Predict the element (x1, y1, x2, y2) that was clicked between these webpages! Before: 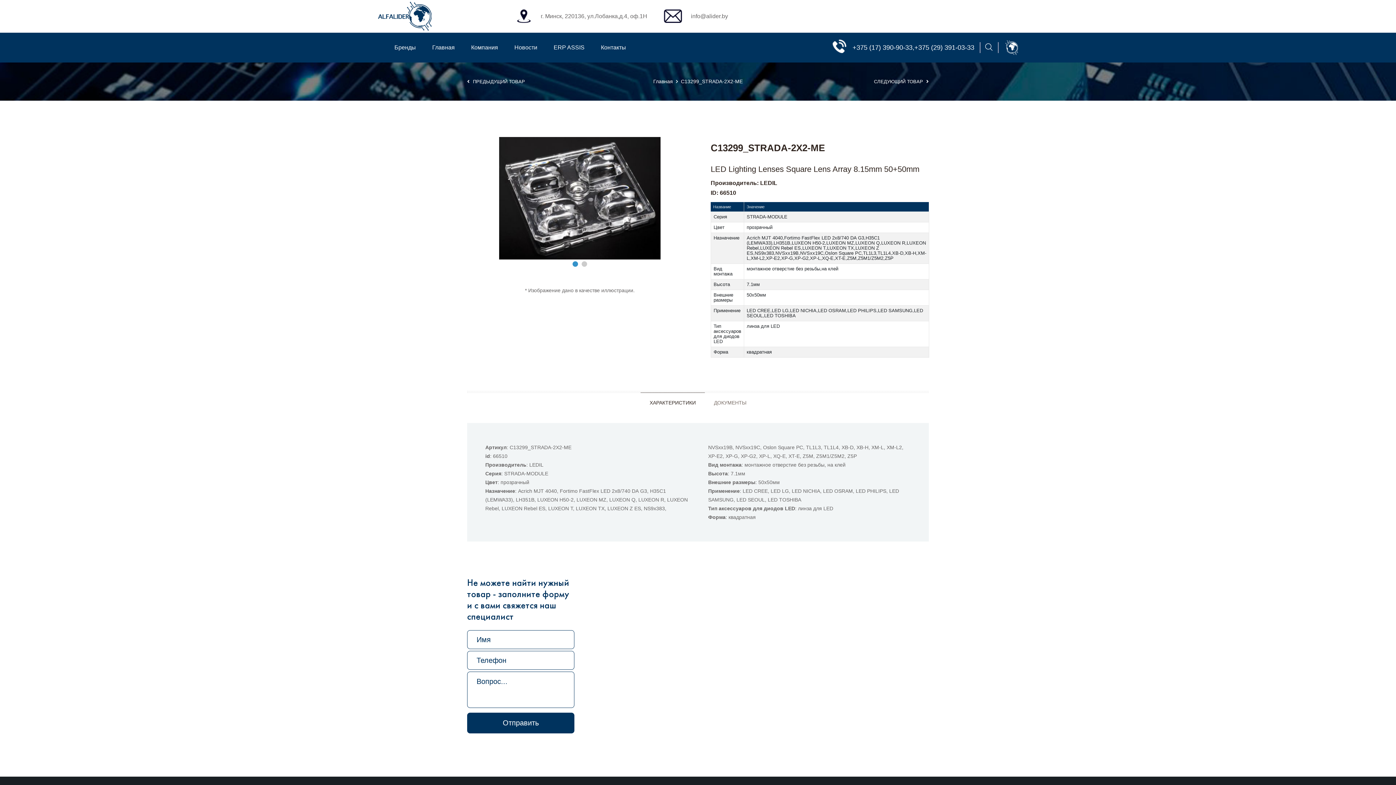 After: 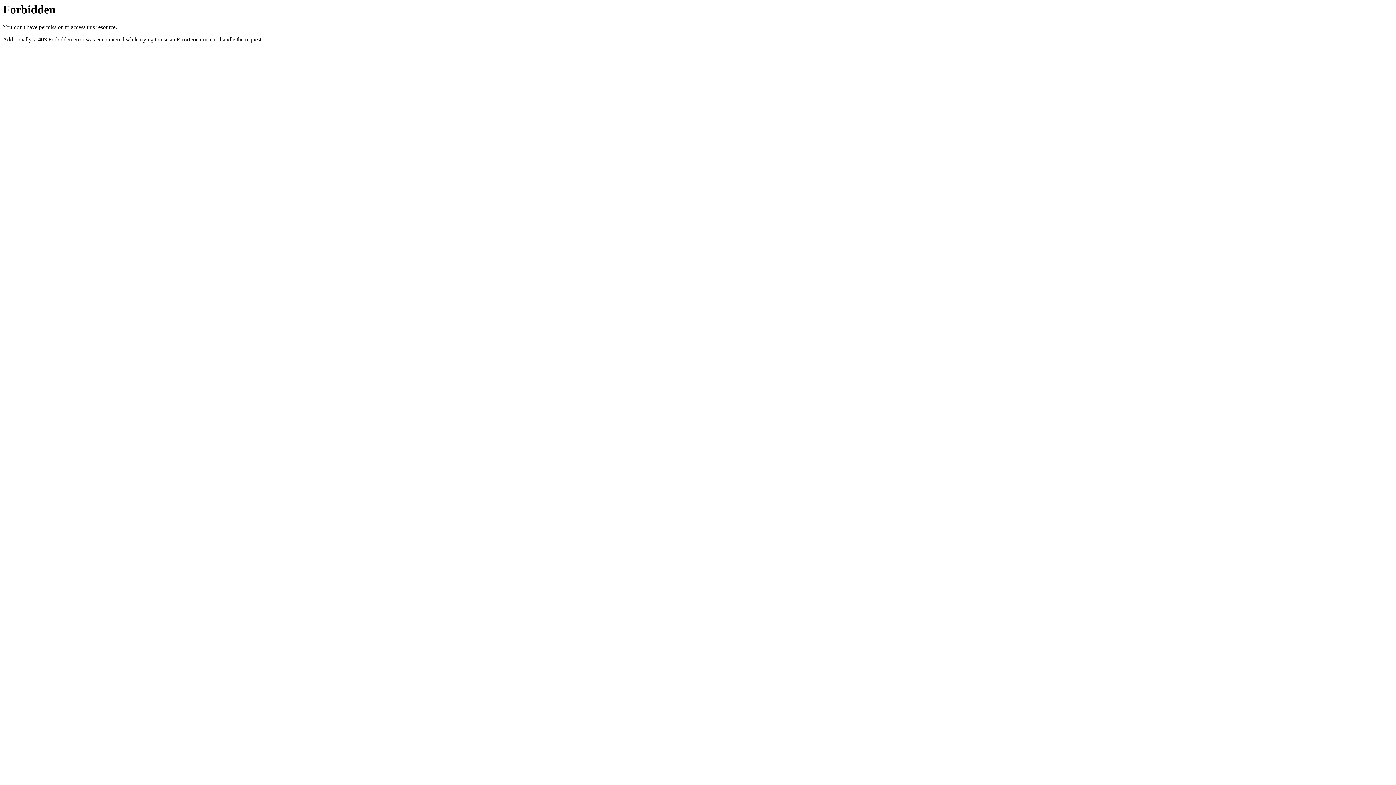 Action: bbox: (545, 32, 592, 62) label: ERP ASSIS